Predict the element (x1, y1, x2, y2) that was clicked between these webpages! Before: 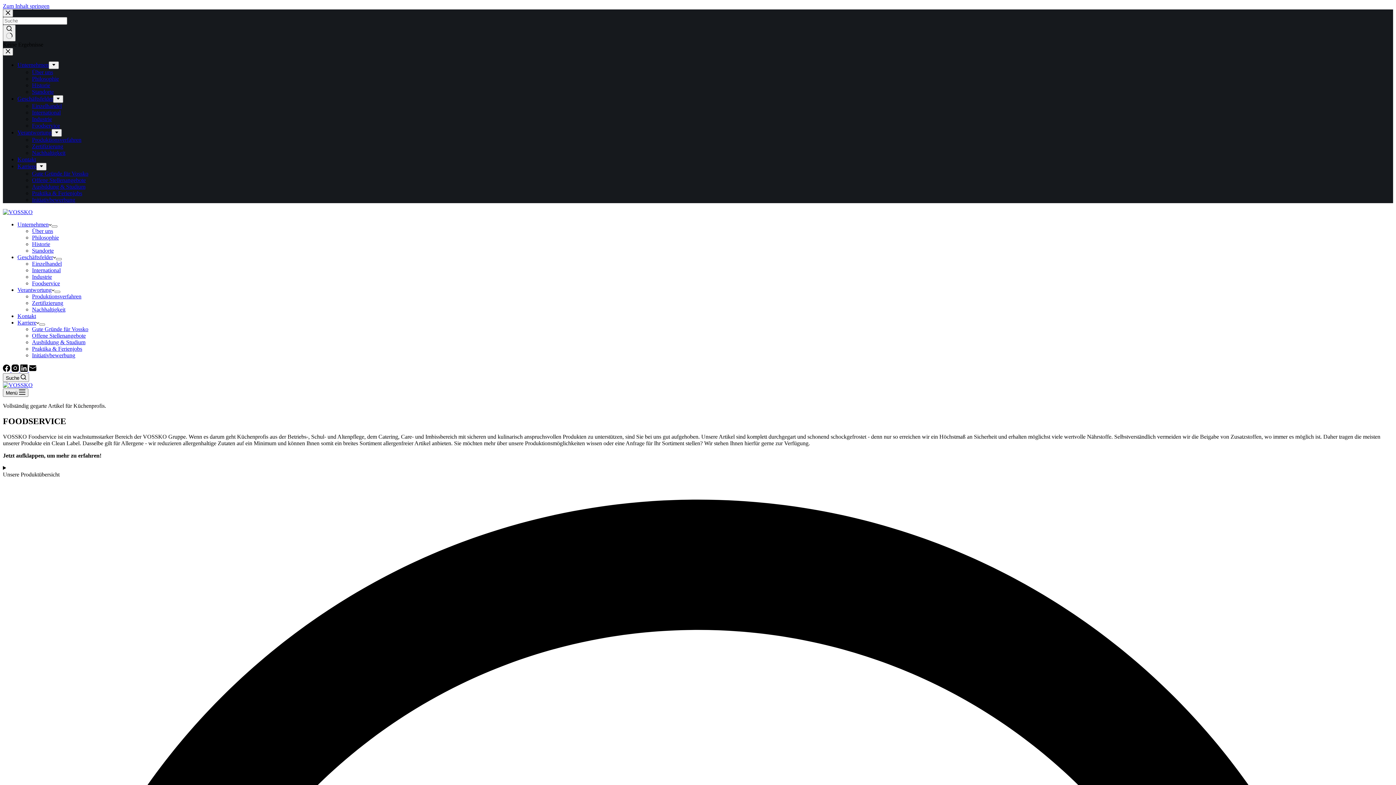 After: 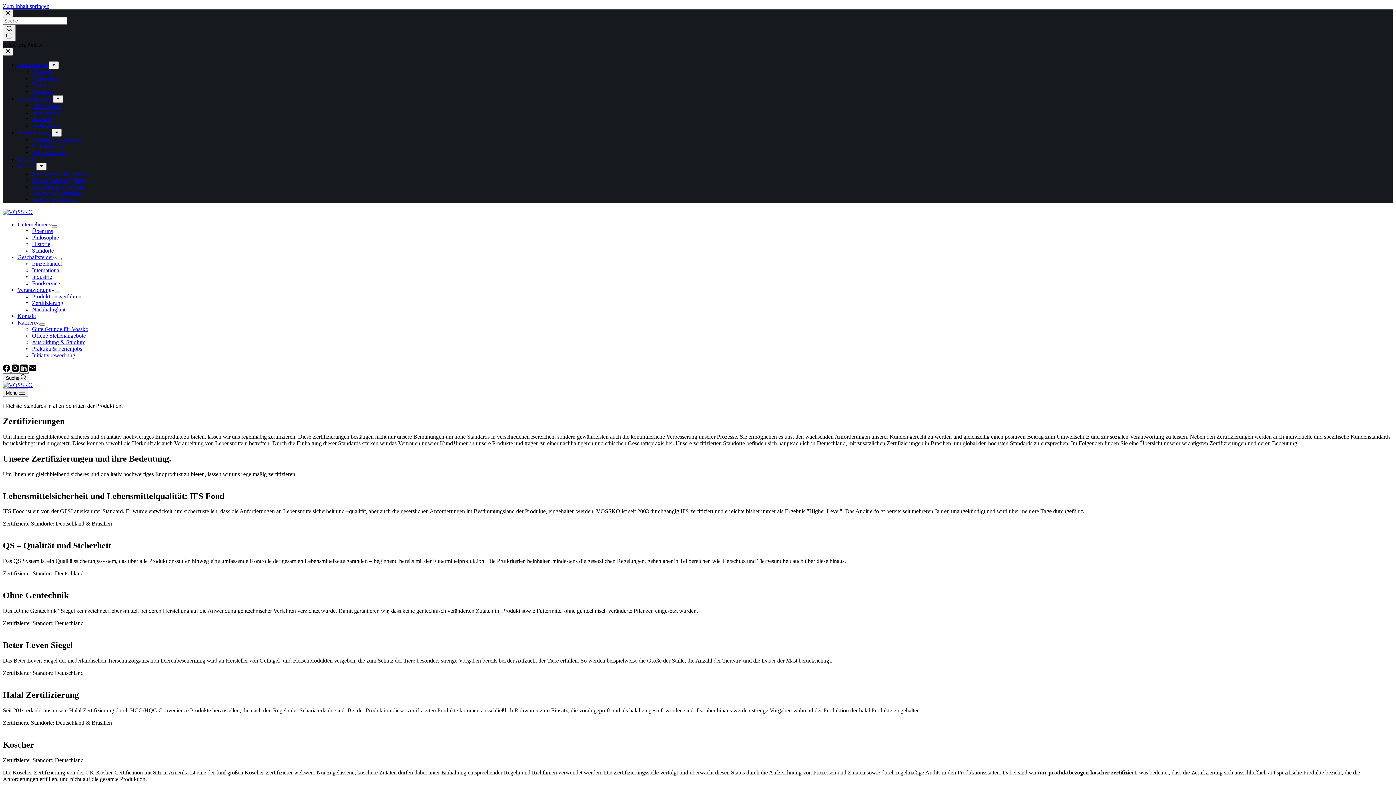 Action: bbox: (32, 143, 63, 149) label: Zertifizierung